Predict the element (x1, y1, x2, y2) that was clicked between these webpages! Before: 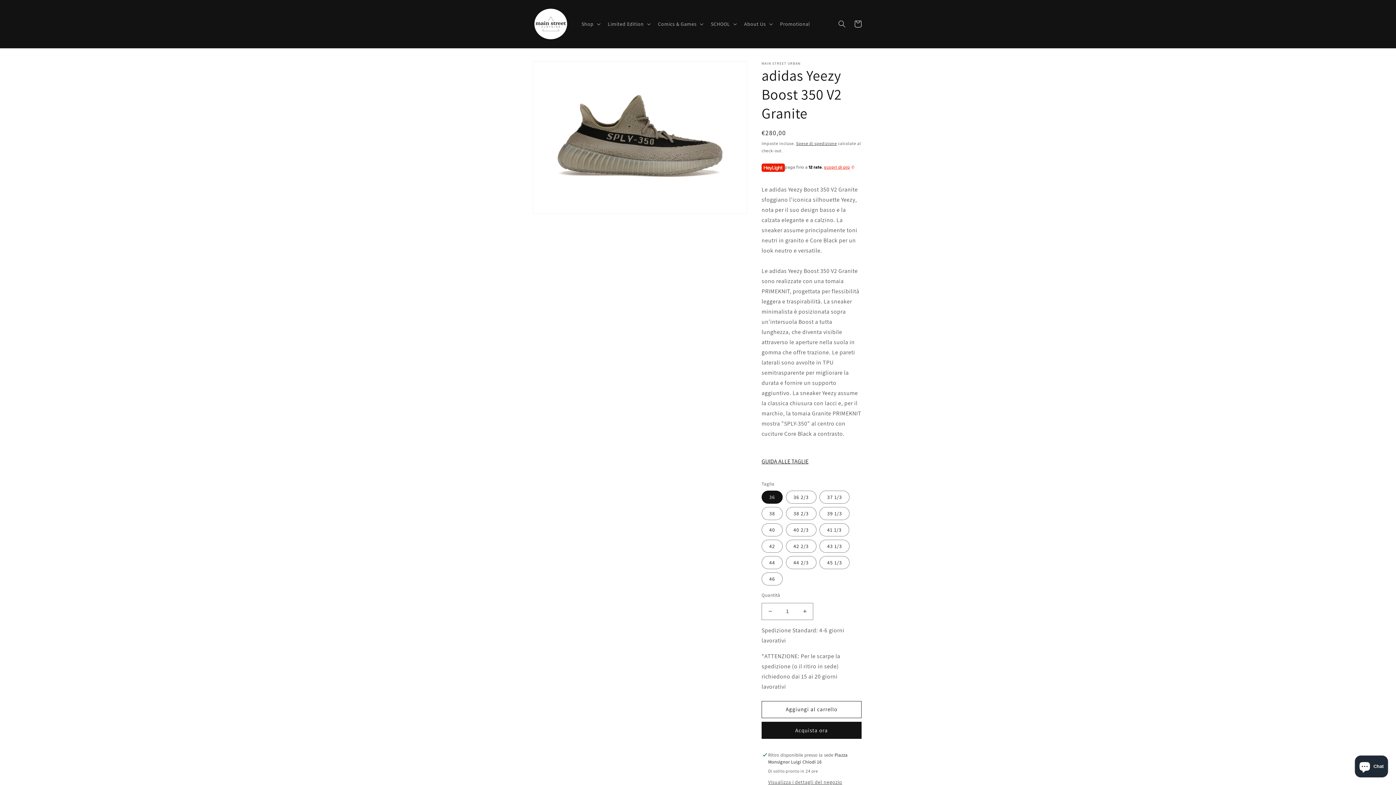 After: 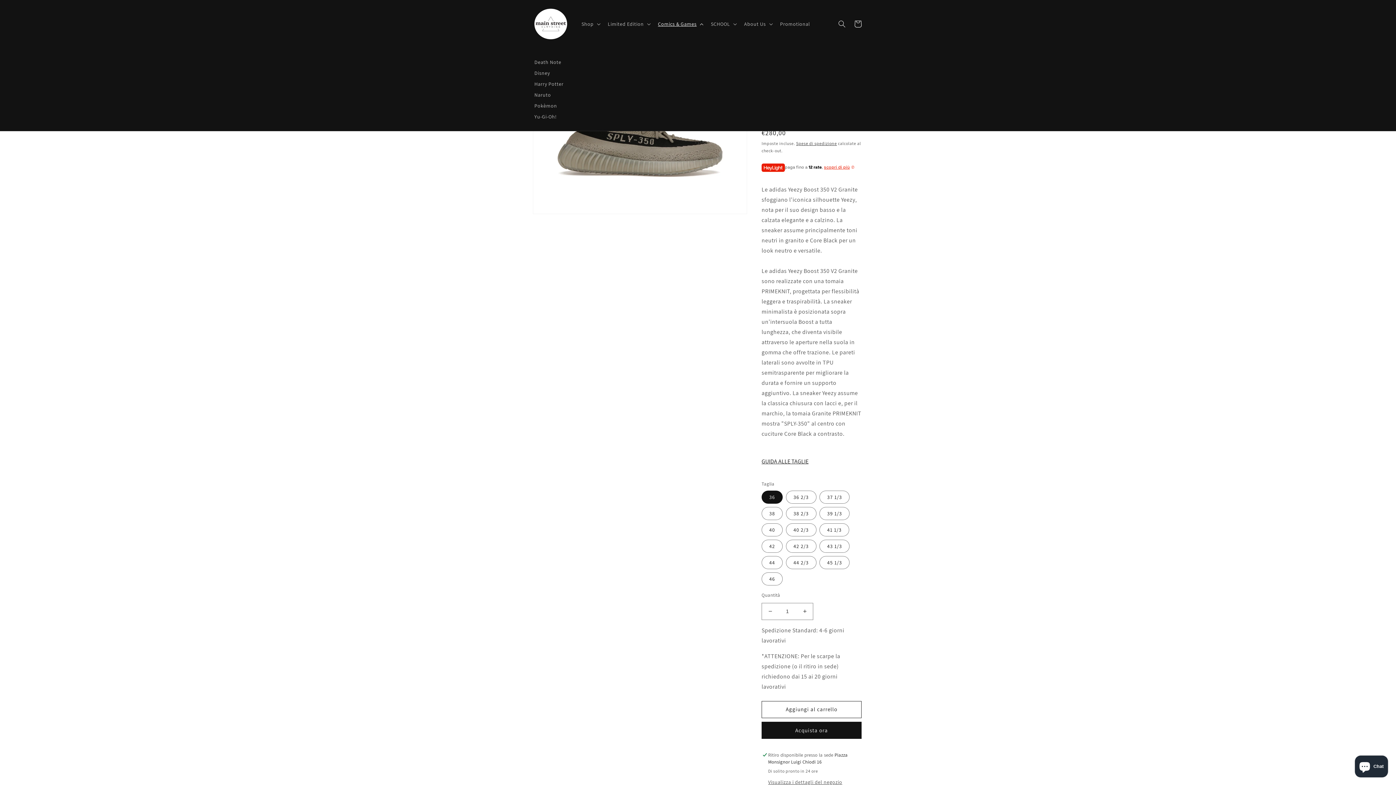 Action: bbox: (653, 16, 706, 31) label: Comics & Games